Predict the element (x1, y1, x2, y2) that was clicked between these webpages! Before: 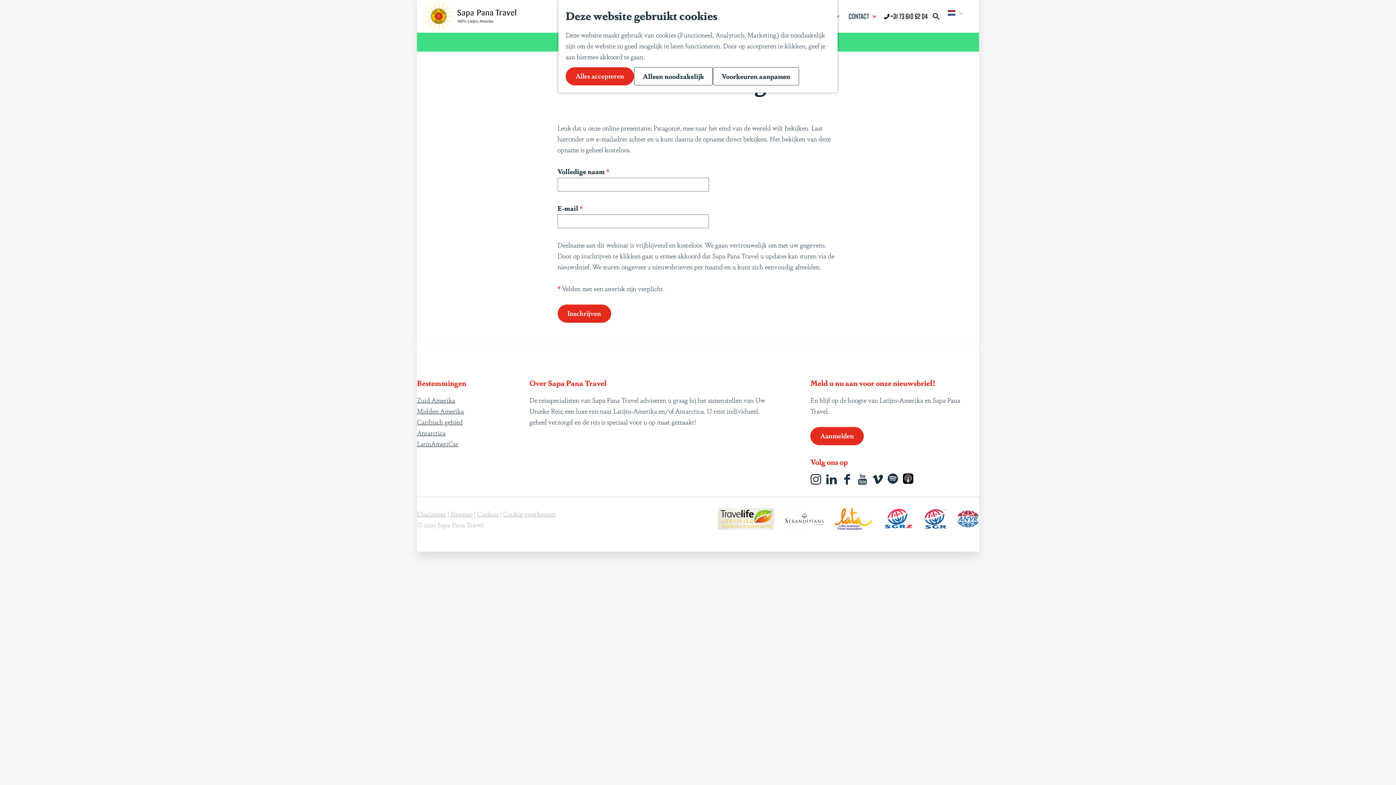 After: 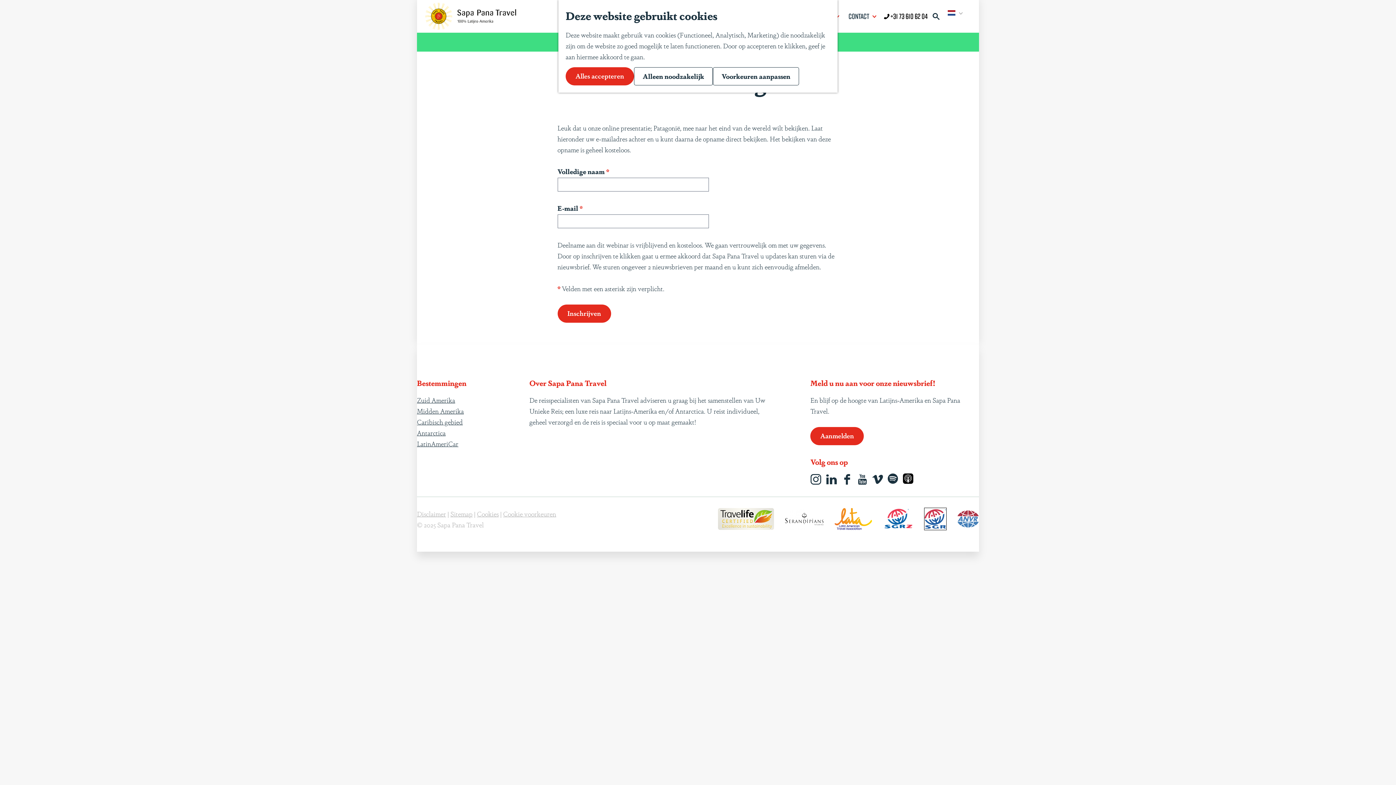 Action: bbox: (924, 508, 946, 530)